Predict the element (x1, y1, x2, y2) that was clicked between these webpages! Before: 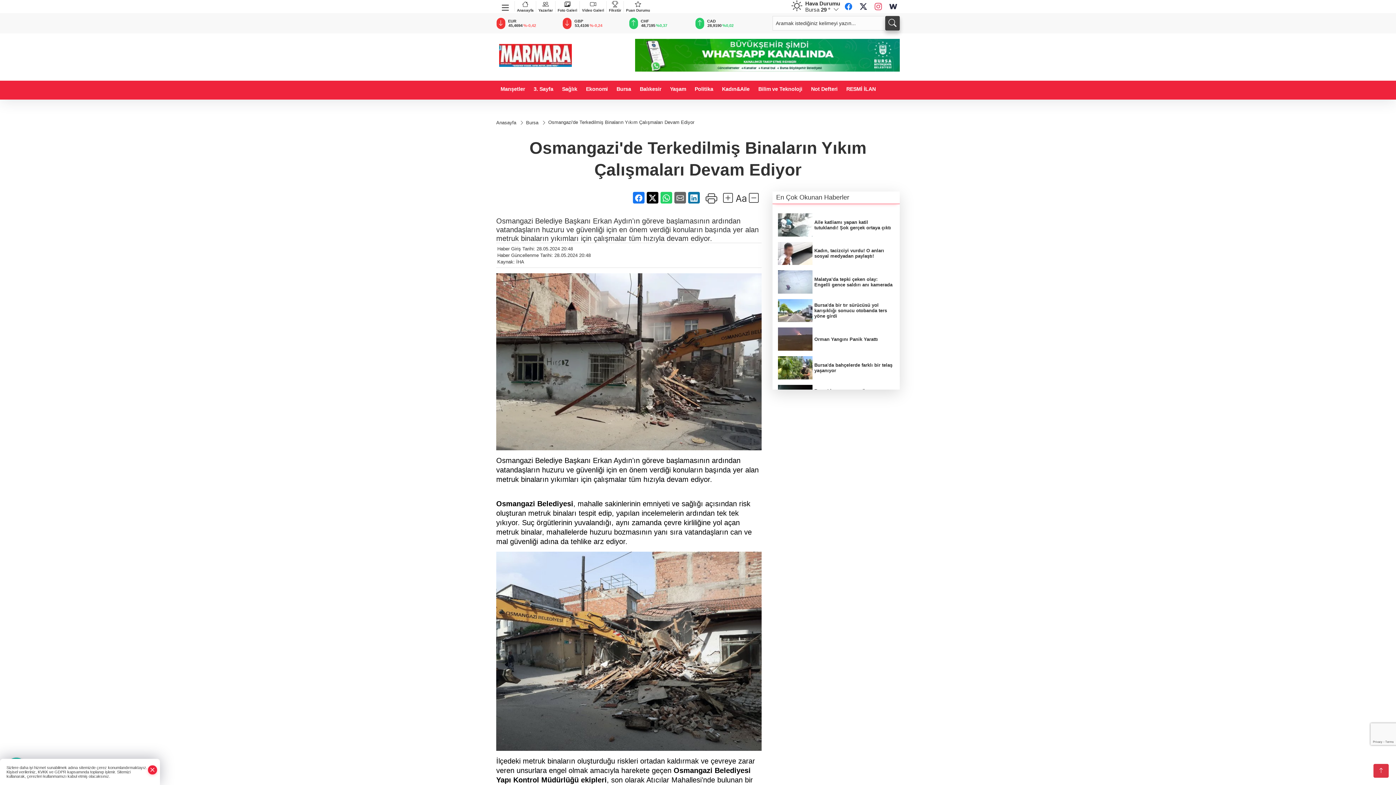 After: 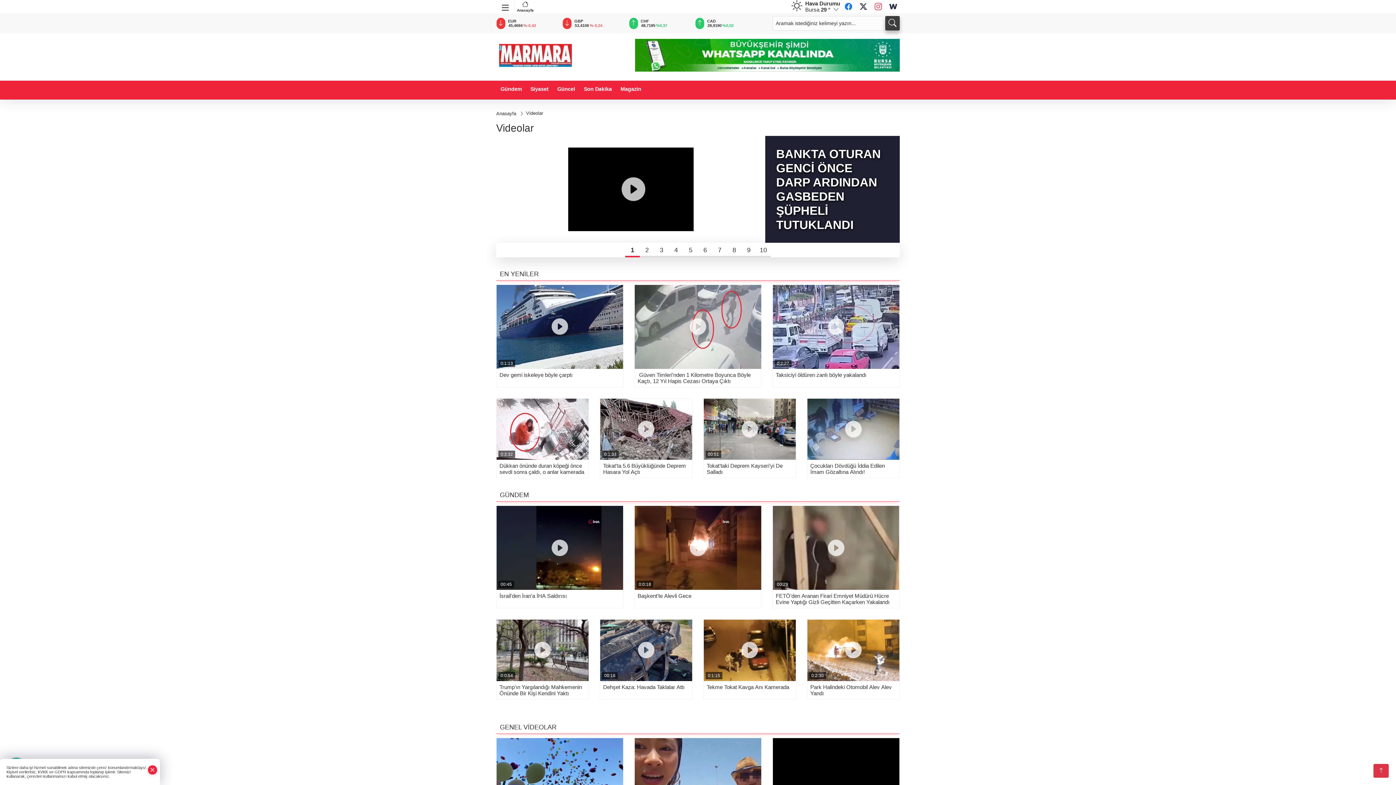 Action: bbox: (580, 0, 606, 12) label: Video Galeri